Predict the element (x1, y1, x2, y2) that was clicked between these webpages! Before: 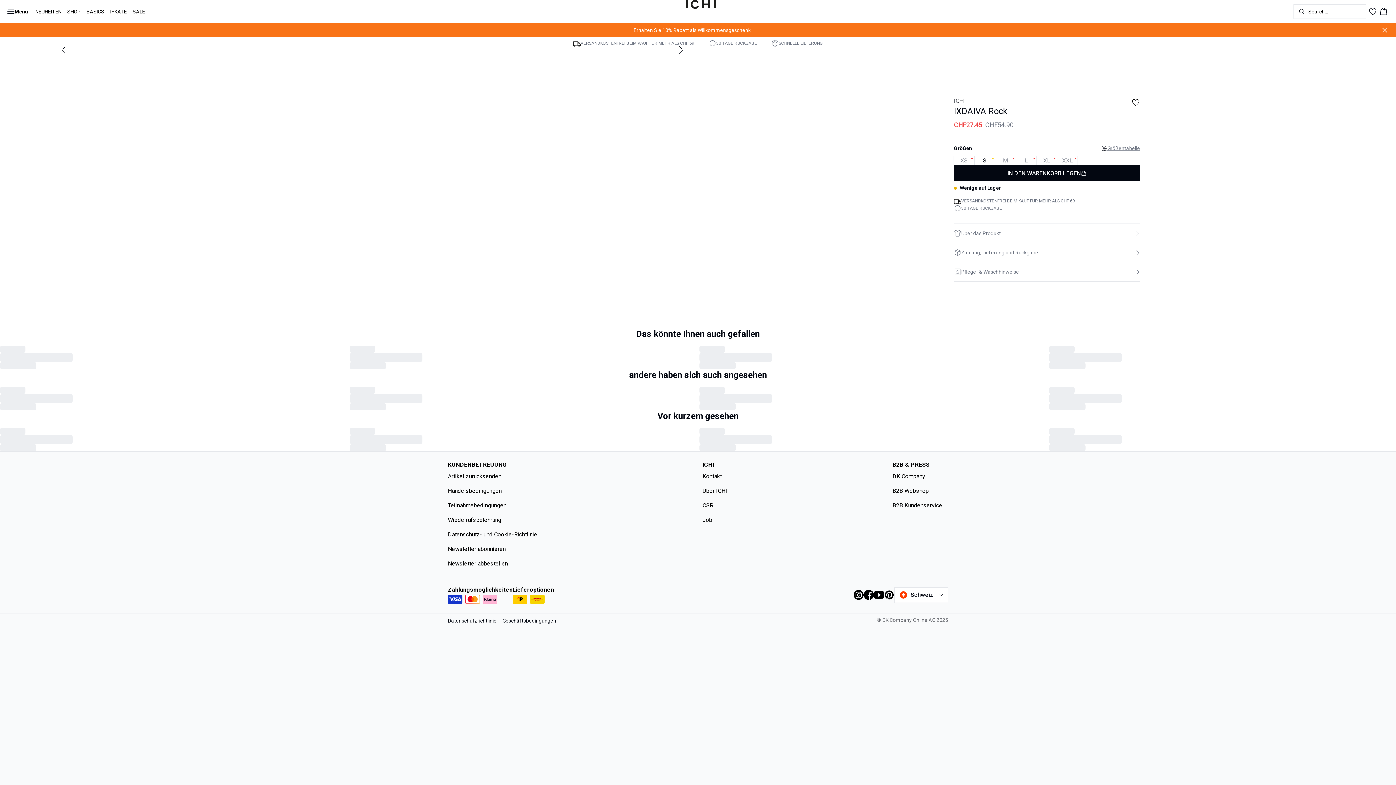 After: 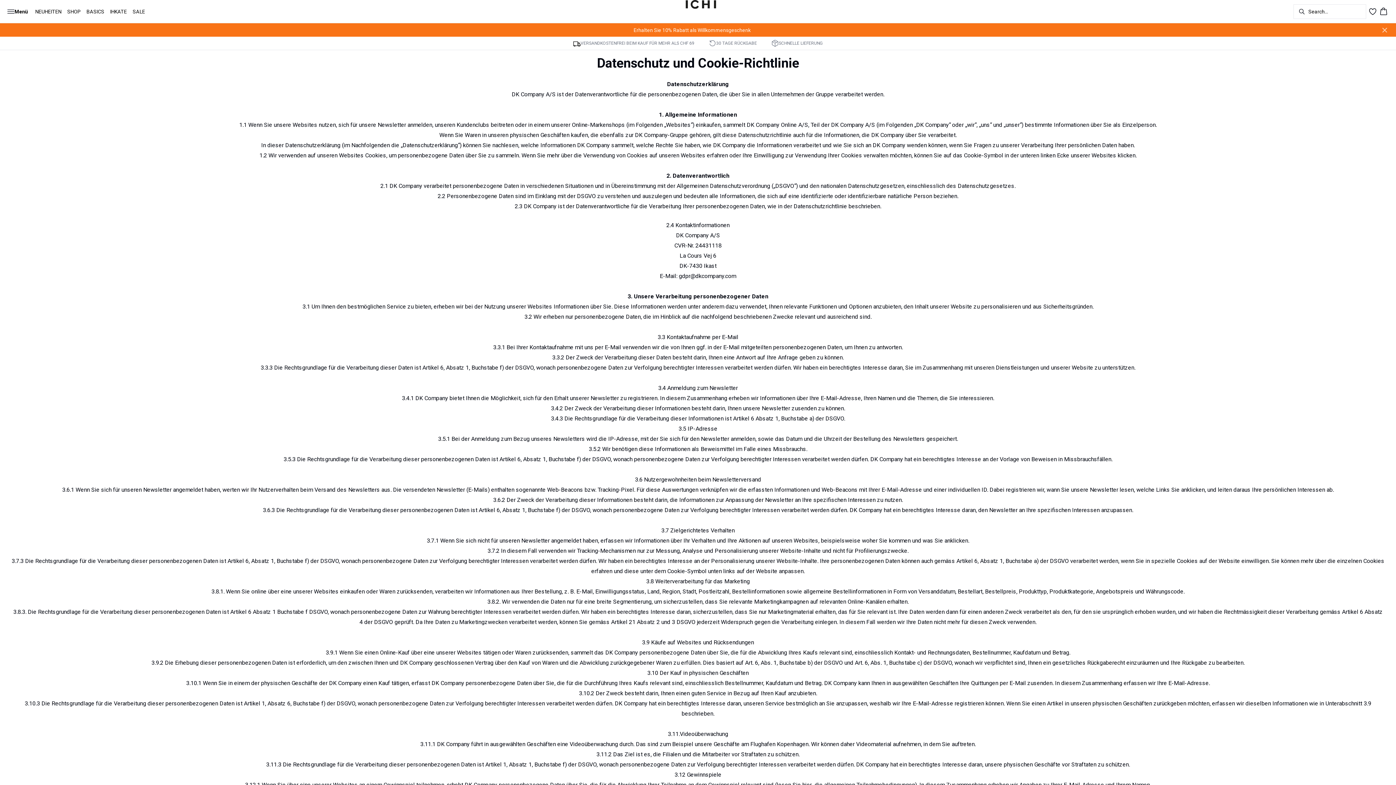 Action: bbox: (448, 618, 496, 624) label: Datenschutzrichtlinie